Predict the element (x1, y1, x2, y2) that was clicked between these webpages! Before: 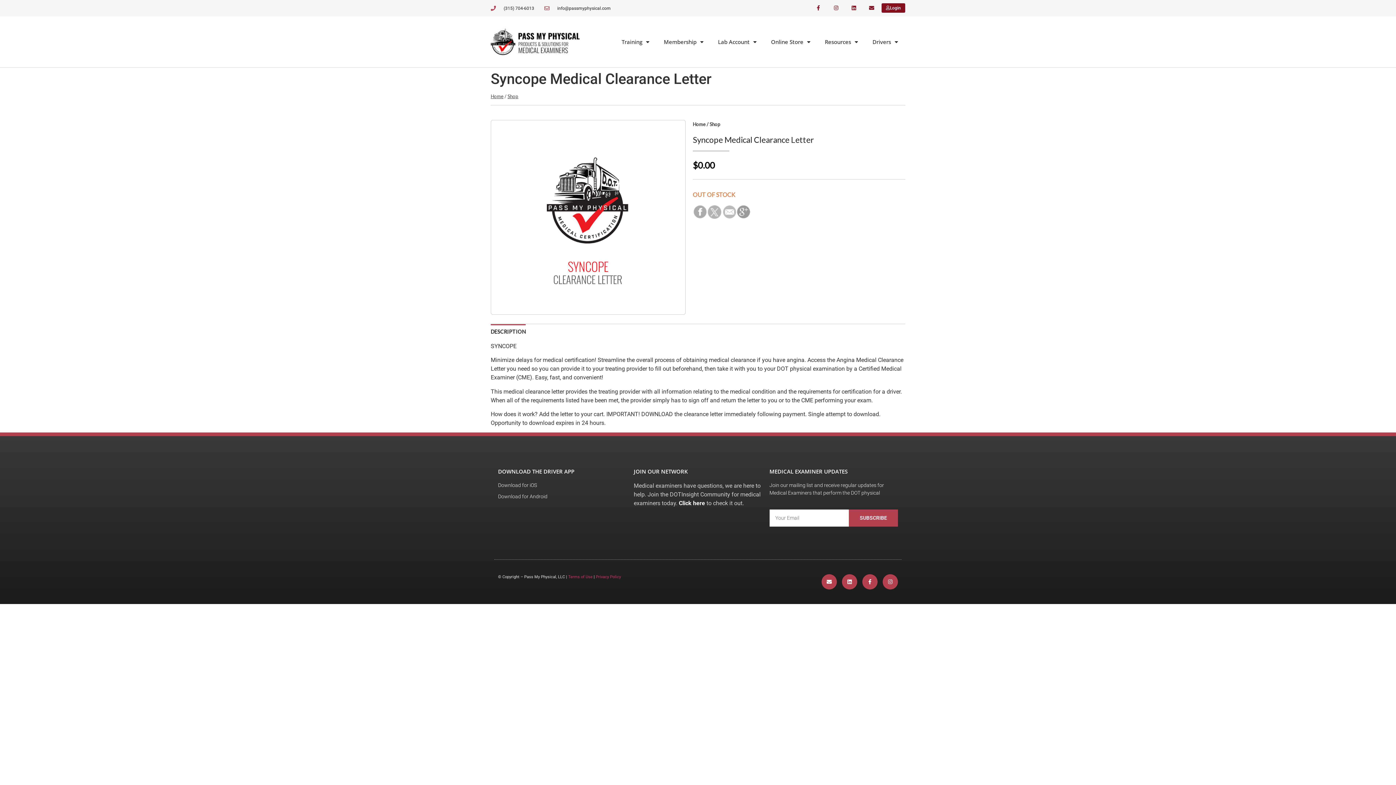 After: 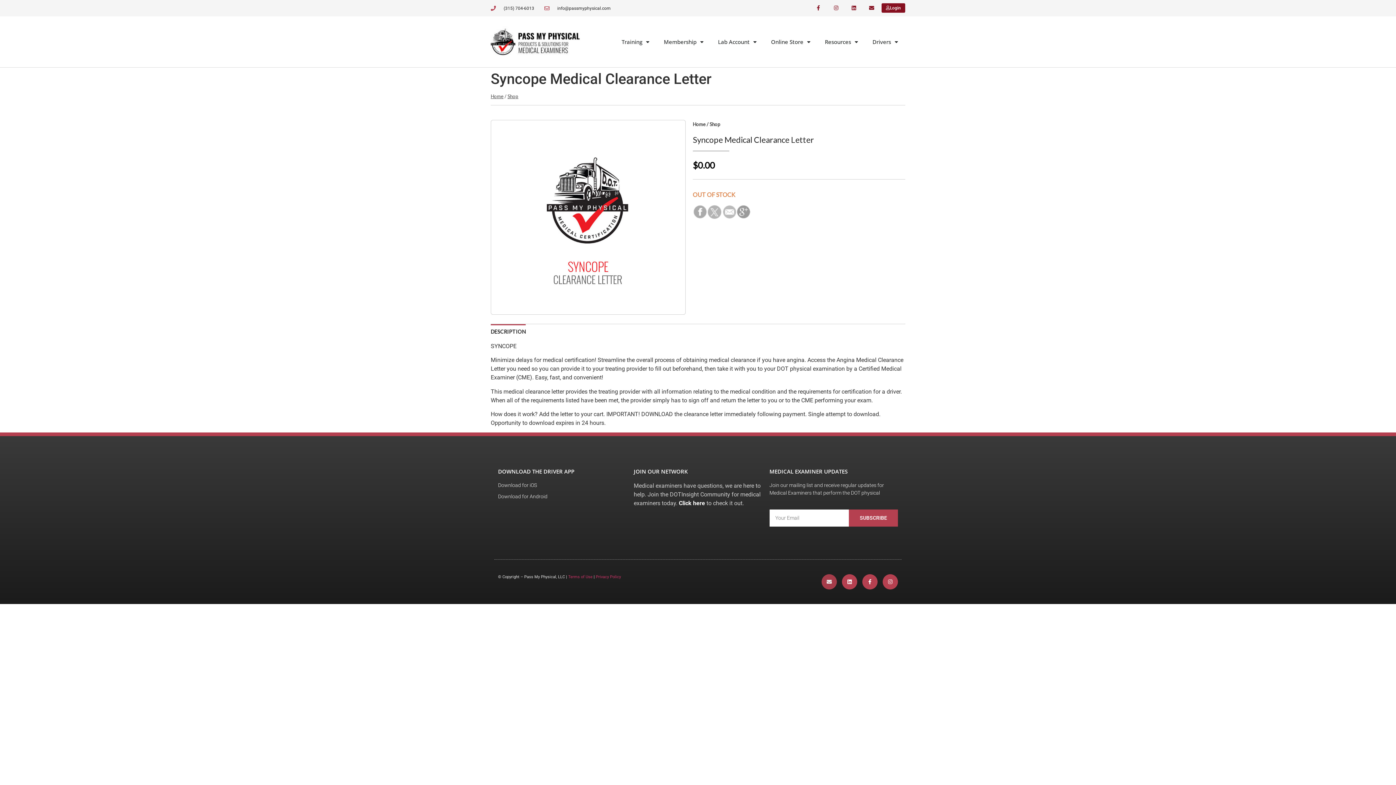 Action: label: Envelope bbox: (821, 574, 837, 589)